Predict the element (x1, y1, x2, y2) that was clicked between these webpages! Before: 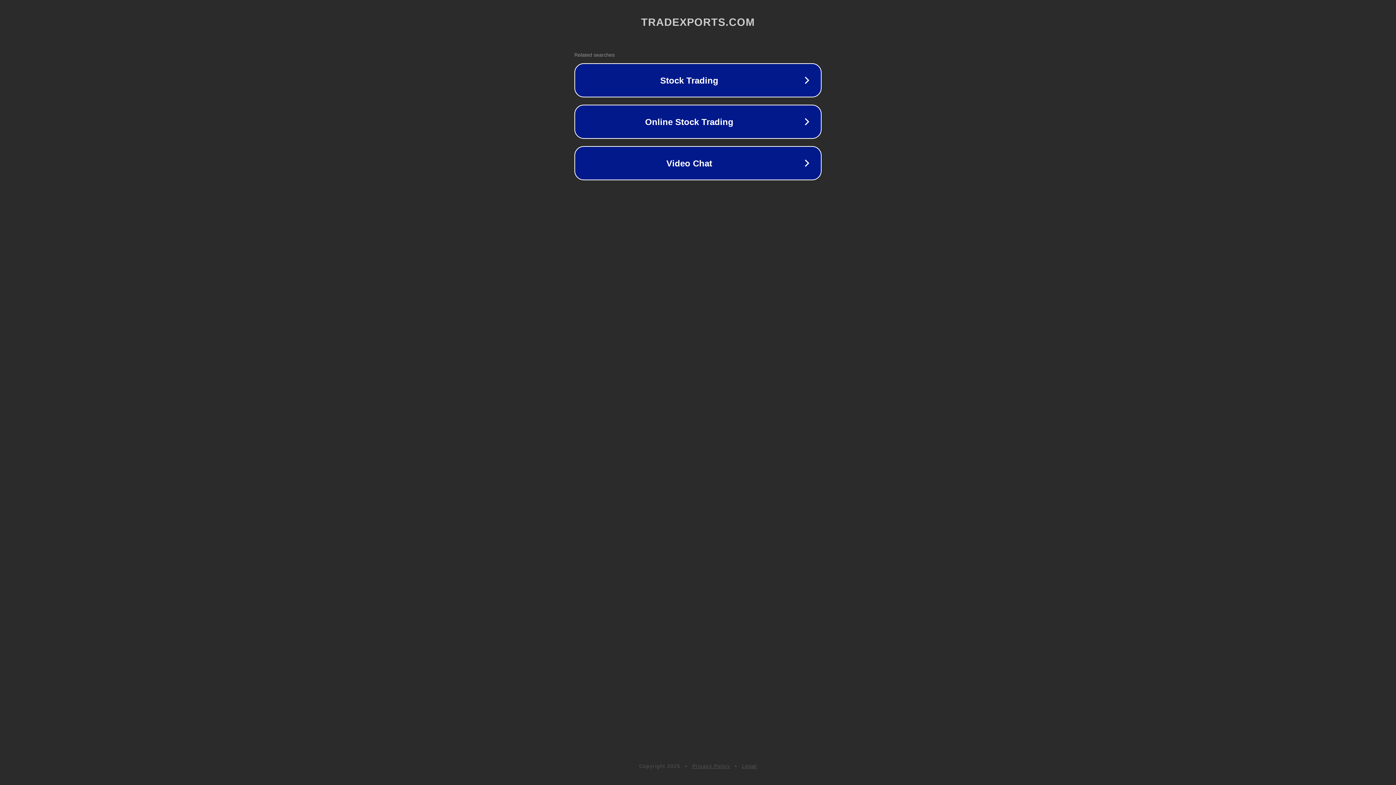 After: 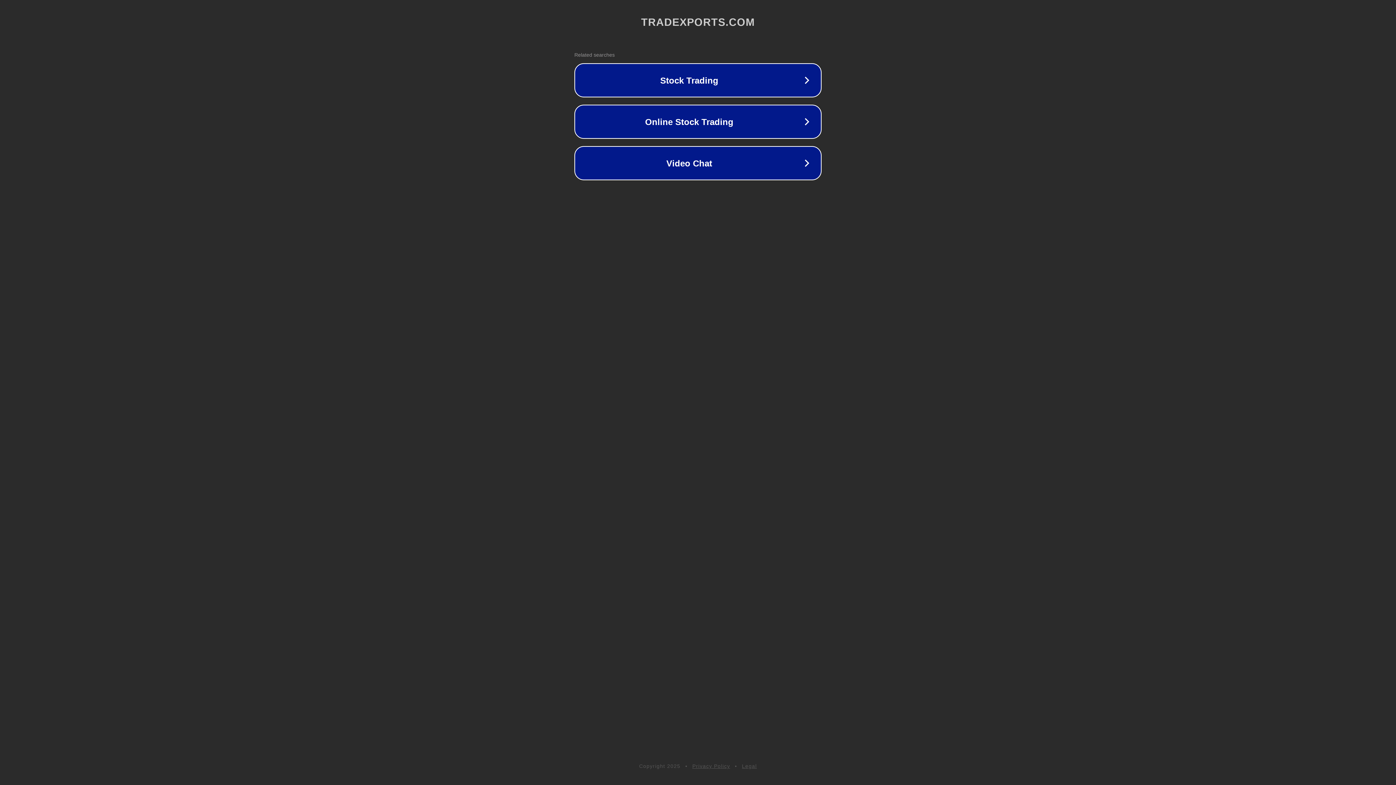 Action: bbox: (742, 763, 757, 769) label: Legal